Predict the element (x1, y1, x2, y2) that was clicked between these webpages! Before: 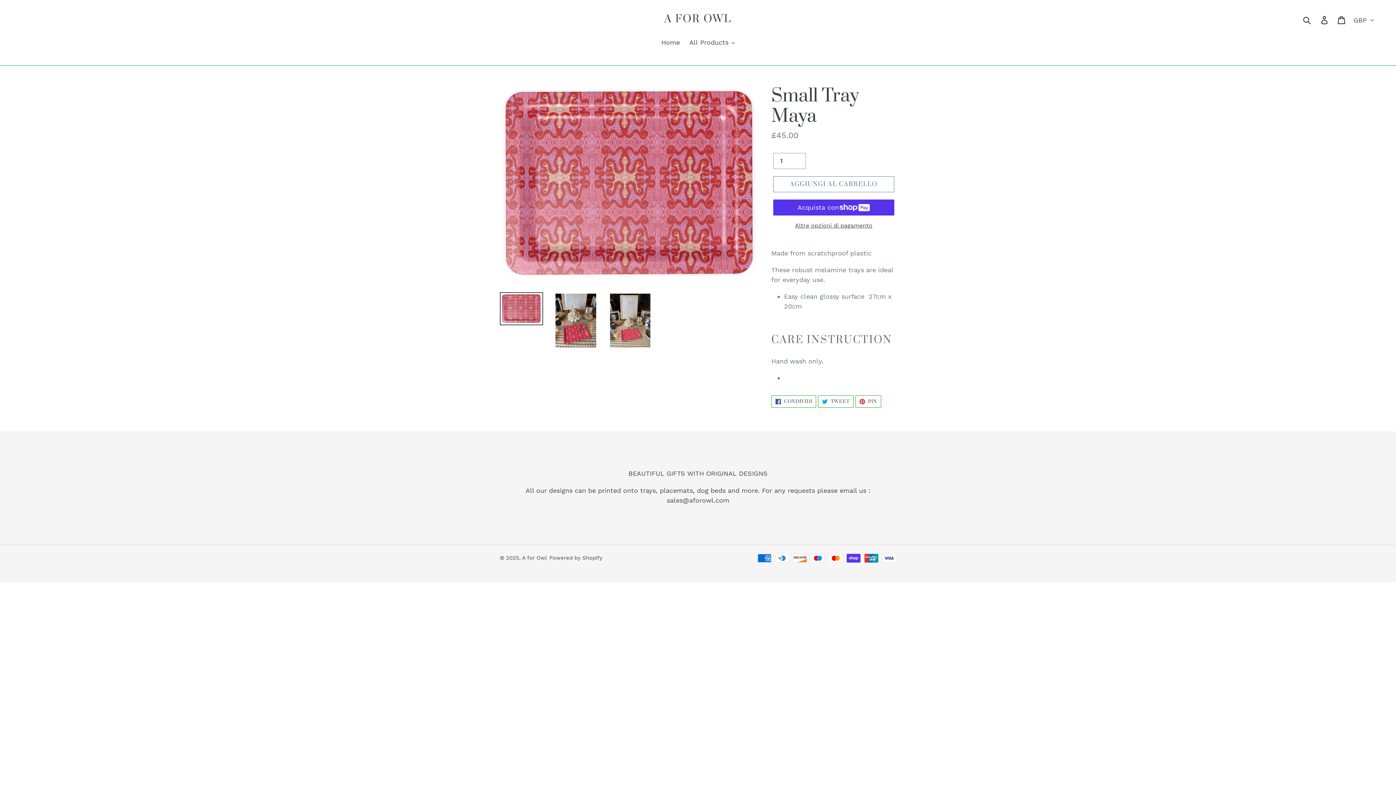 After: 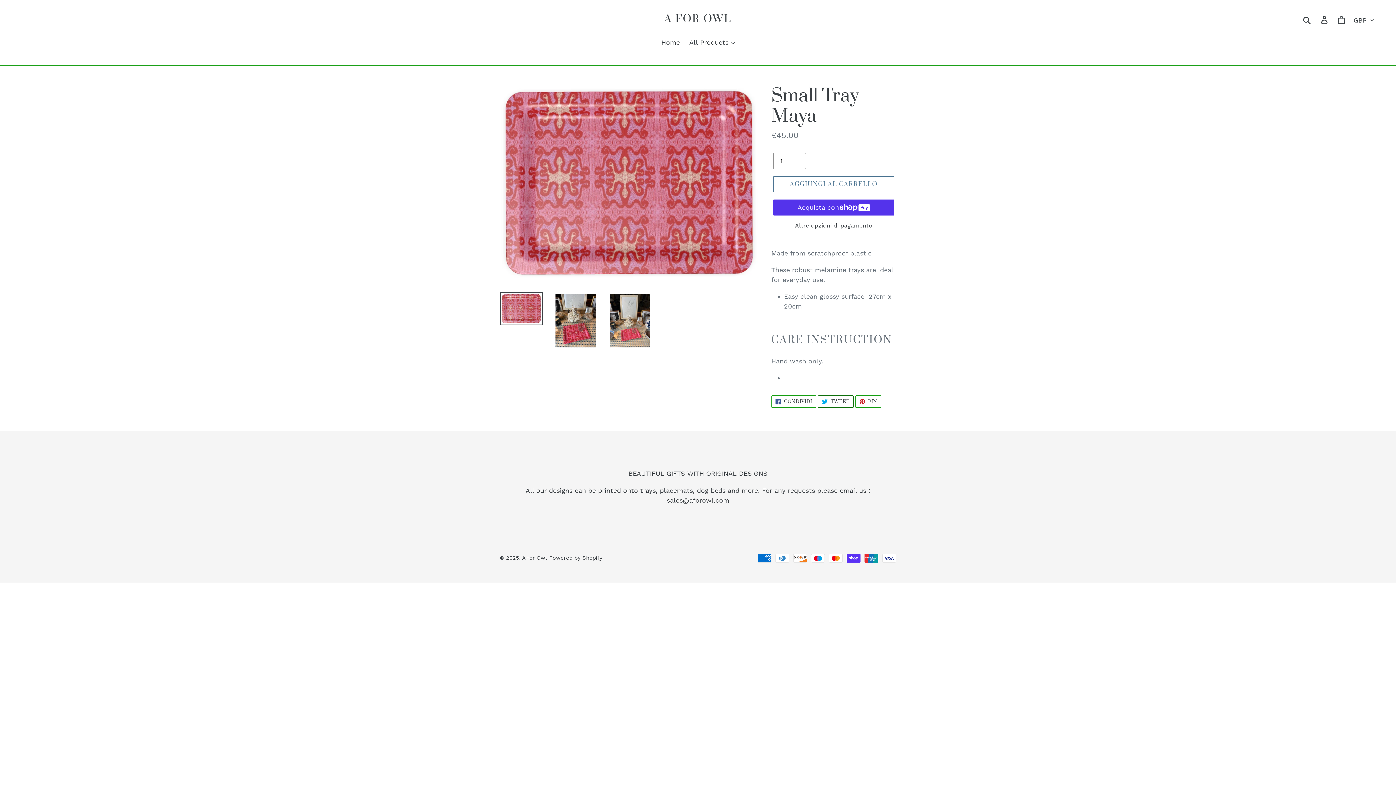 Action: label:  TWEET
TWITTA SU TWITTER bbox: (818, 395, 853, 408)